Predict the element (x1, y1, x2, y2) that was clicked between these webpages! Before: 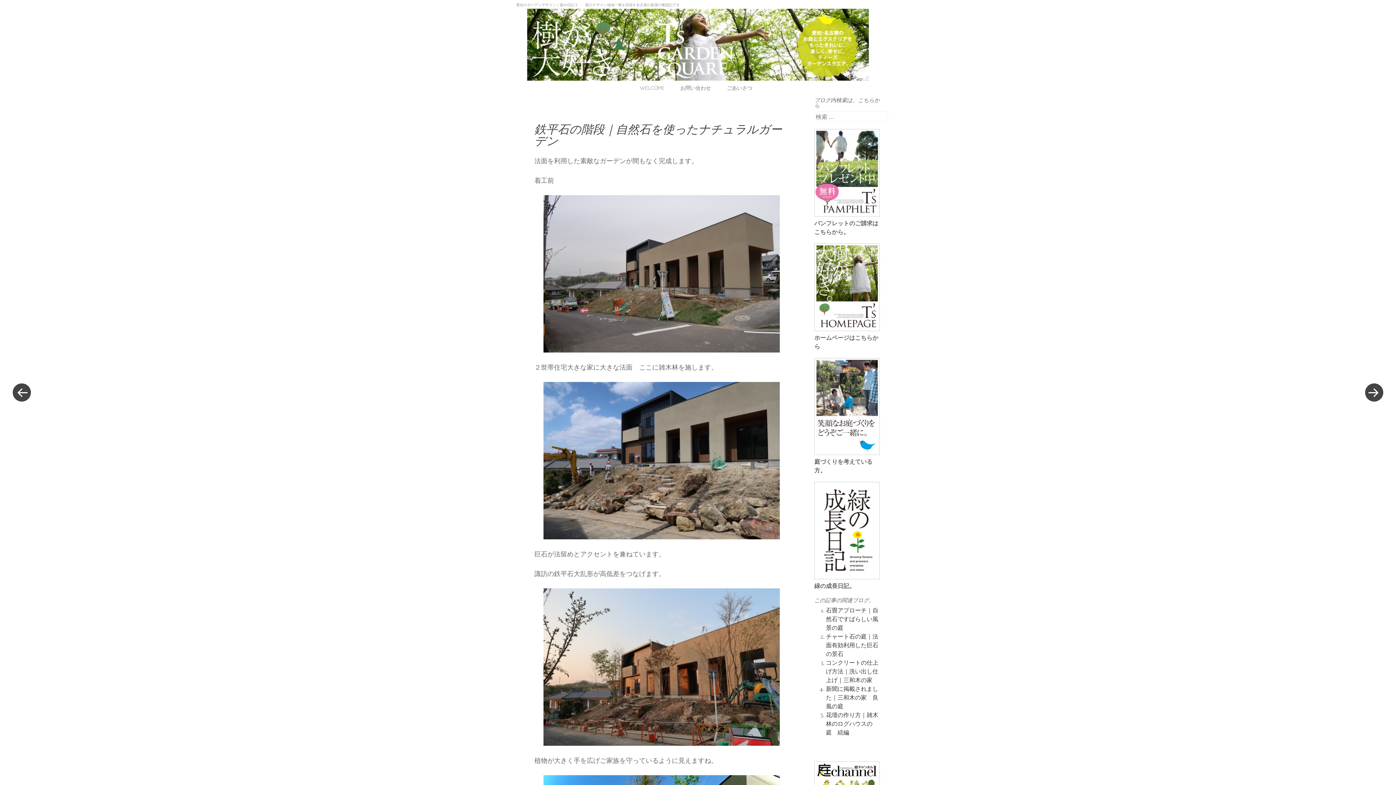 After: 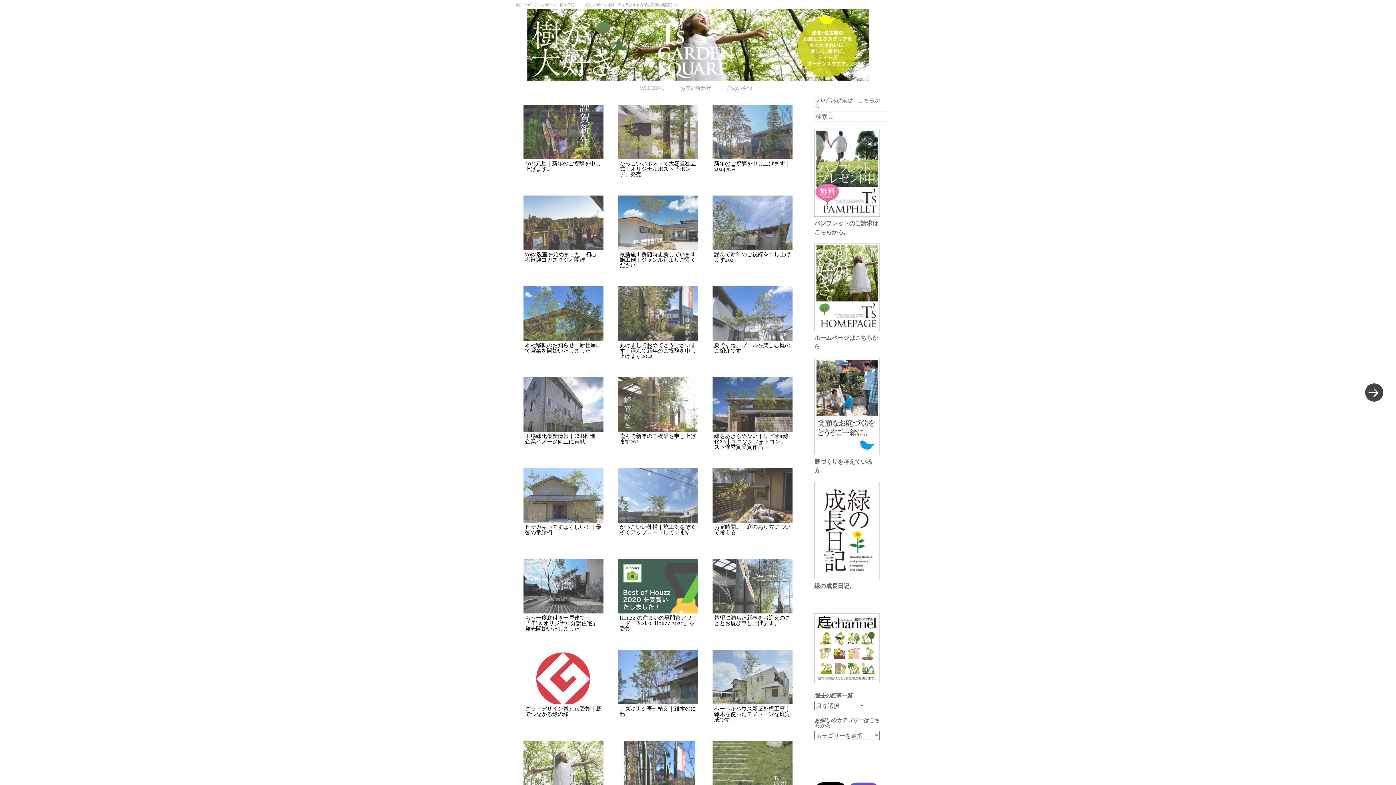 Action: bbox: (640, 84, 664, 92) label: WELCOME